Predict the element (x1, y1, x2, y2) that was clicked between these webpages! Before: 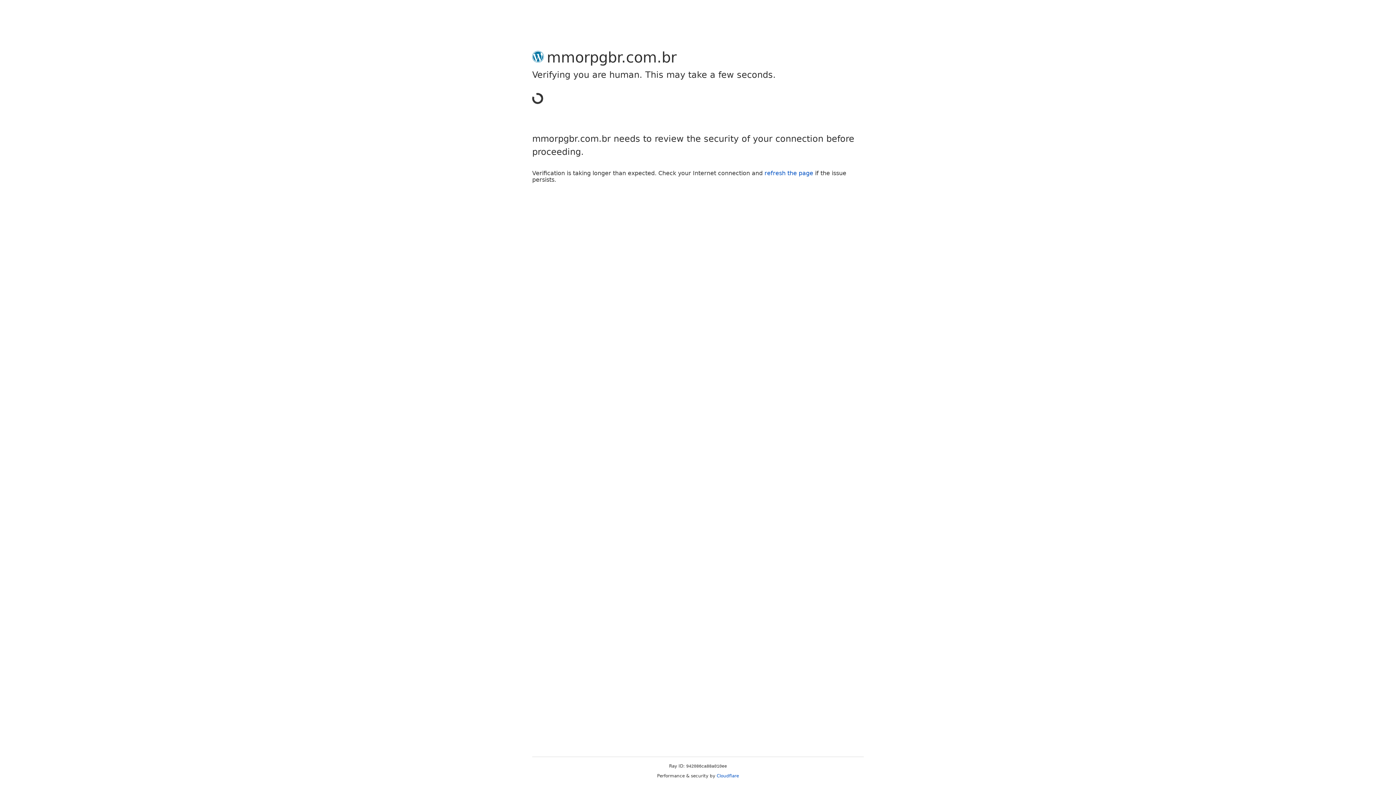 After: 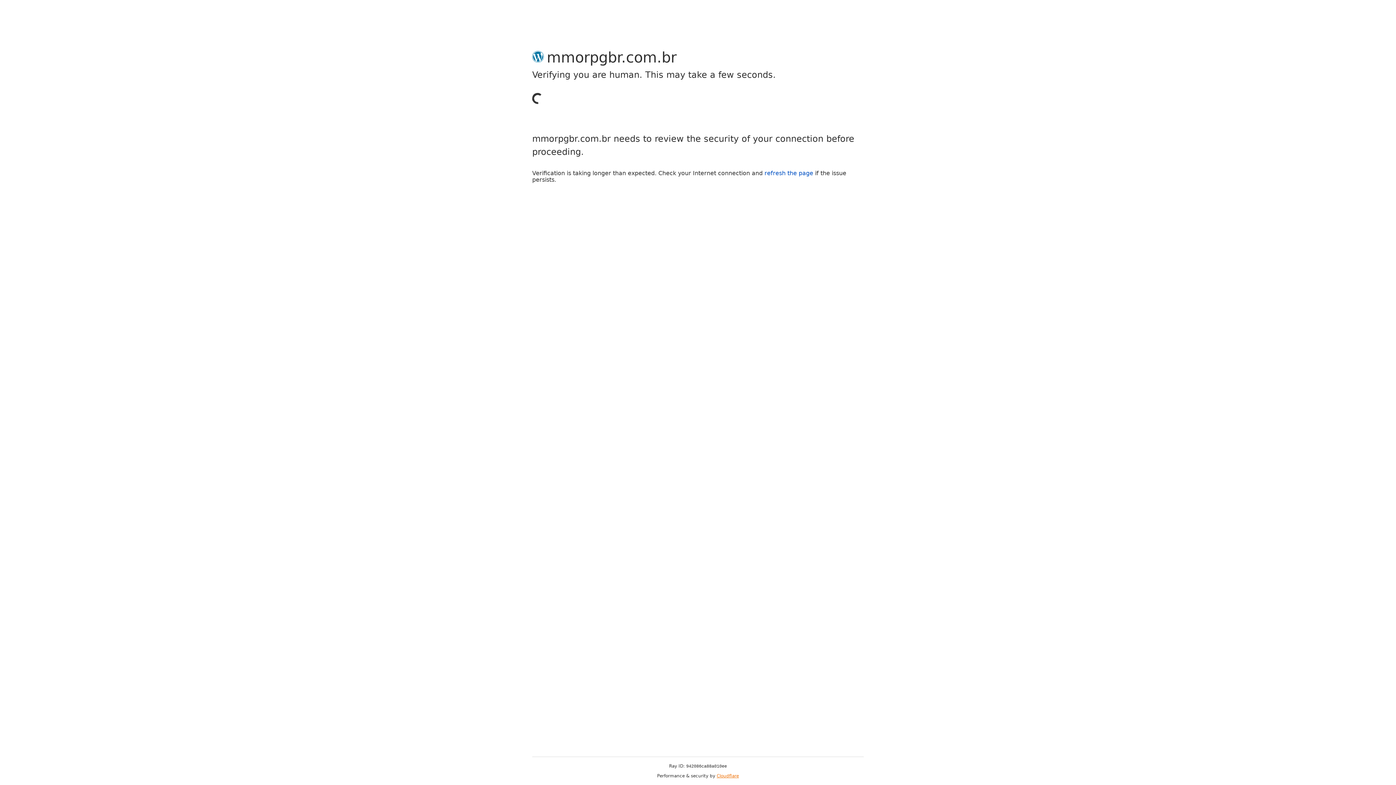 Action: bbox: (716, 773, 739, 778) label: Cloudflare